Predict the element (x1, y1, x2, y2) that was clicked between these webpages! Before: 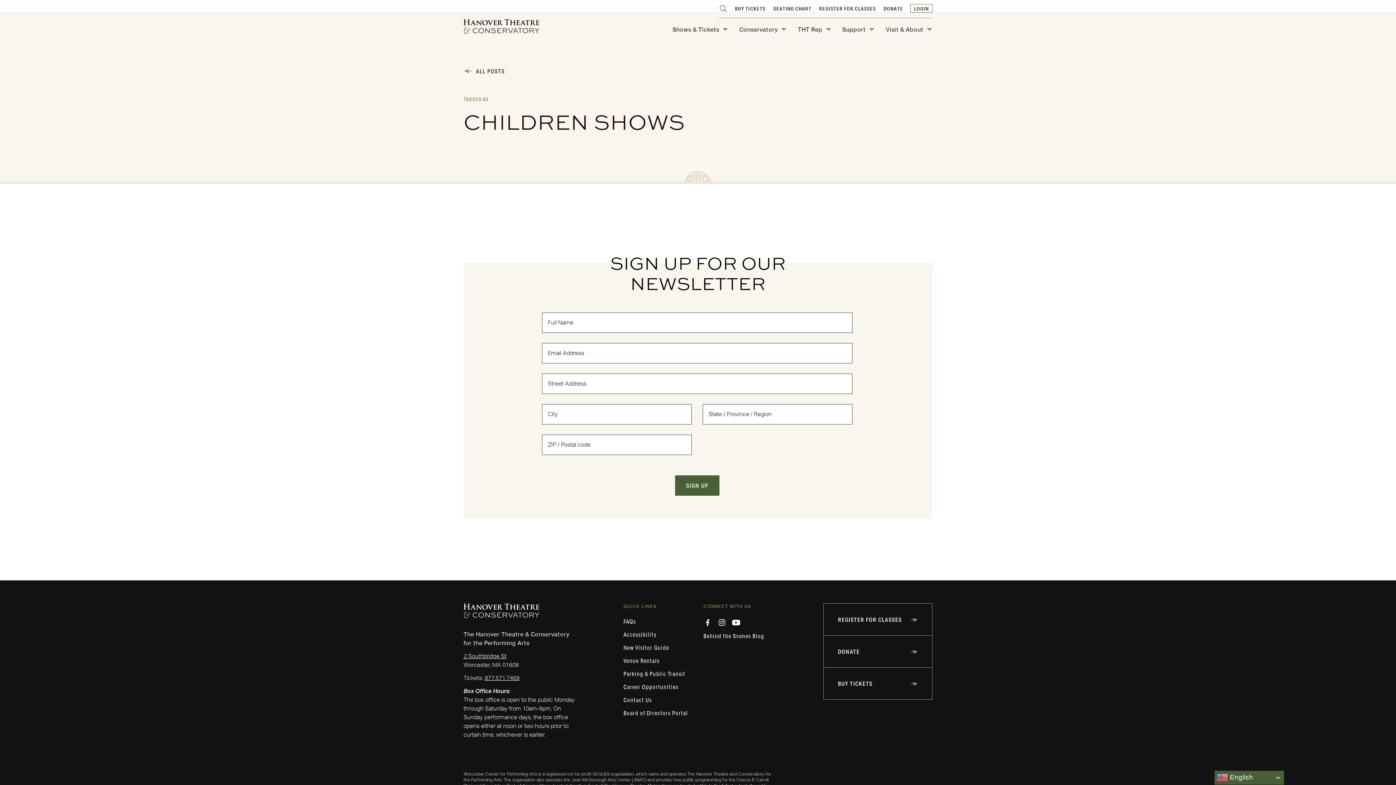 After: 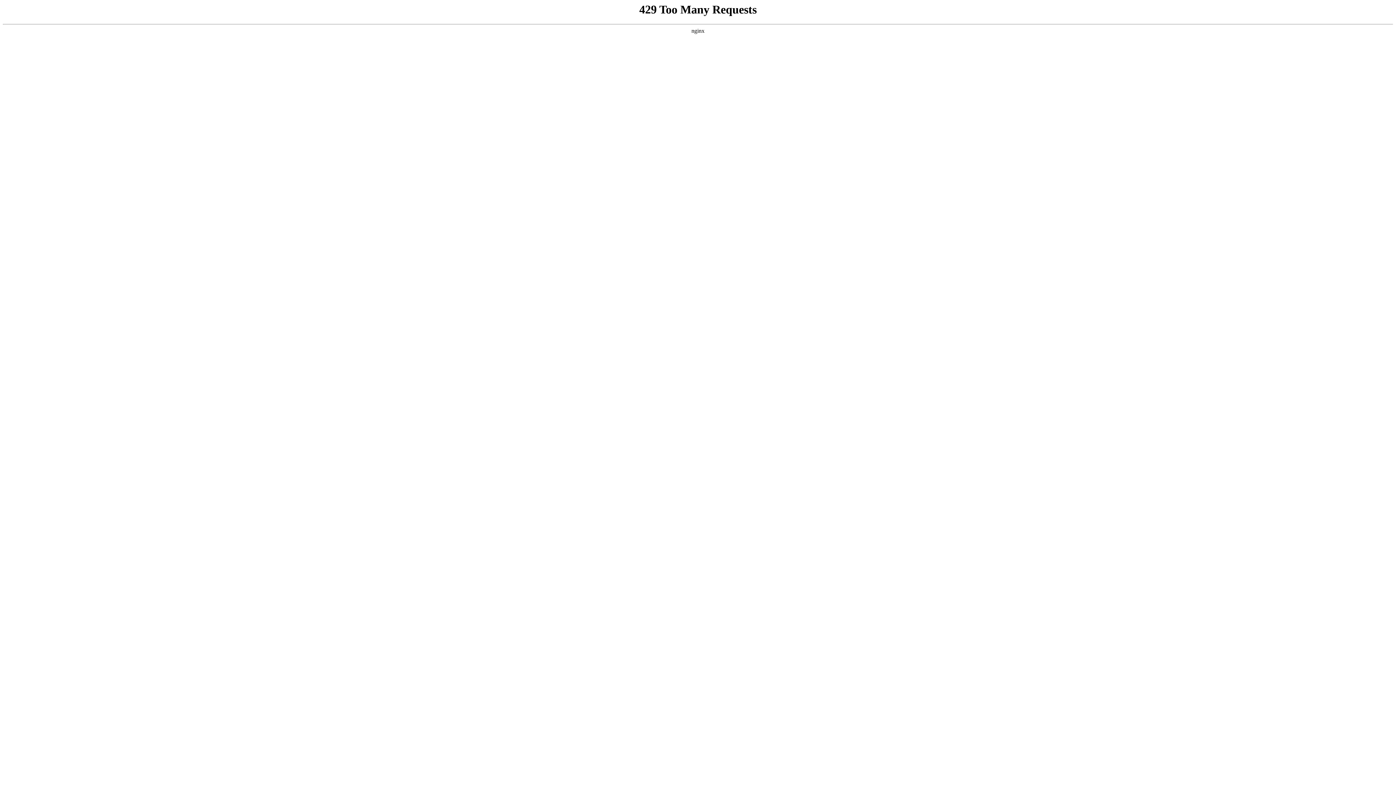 Action: bbox: (463, 19, 539, 33)